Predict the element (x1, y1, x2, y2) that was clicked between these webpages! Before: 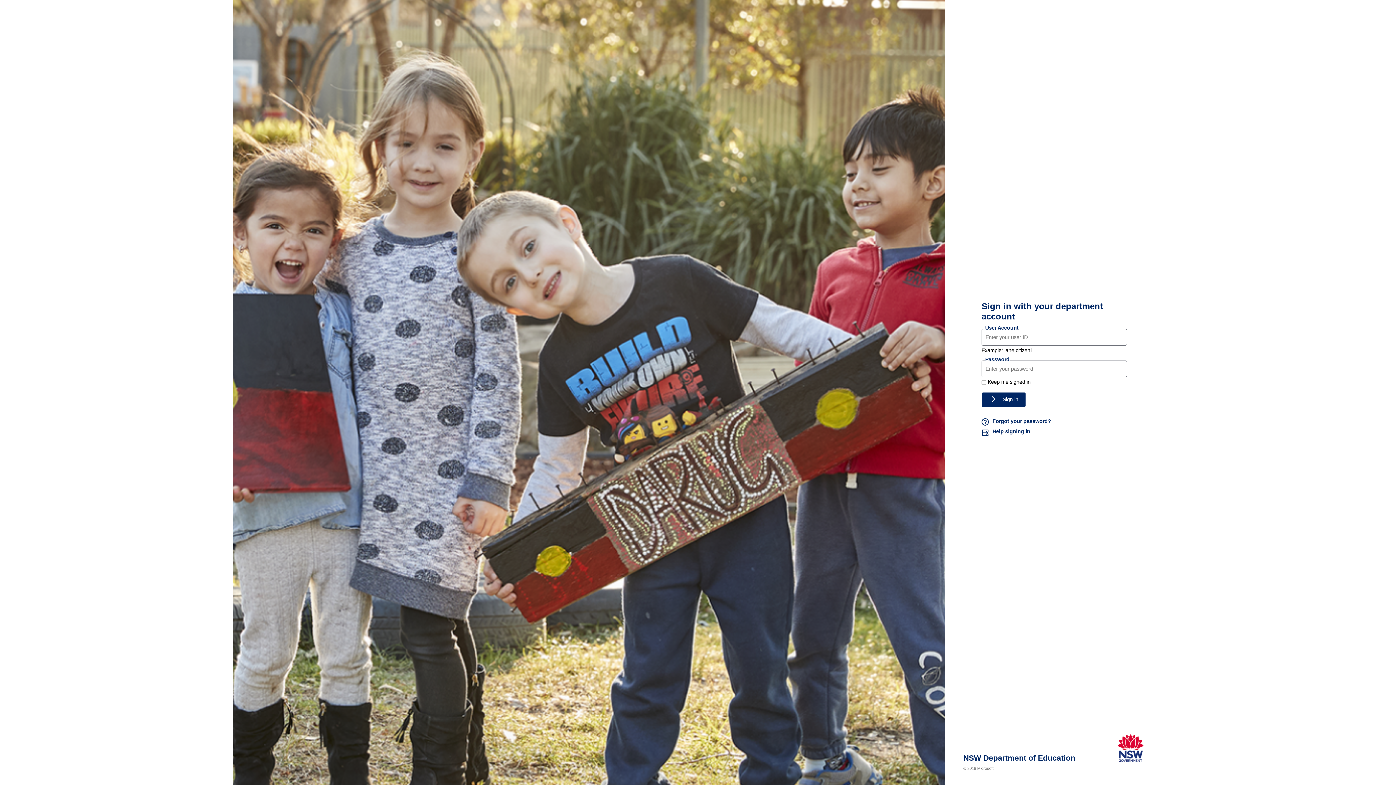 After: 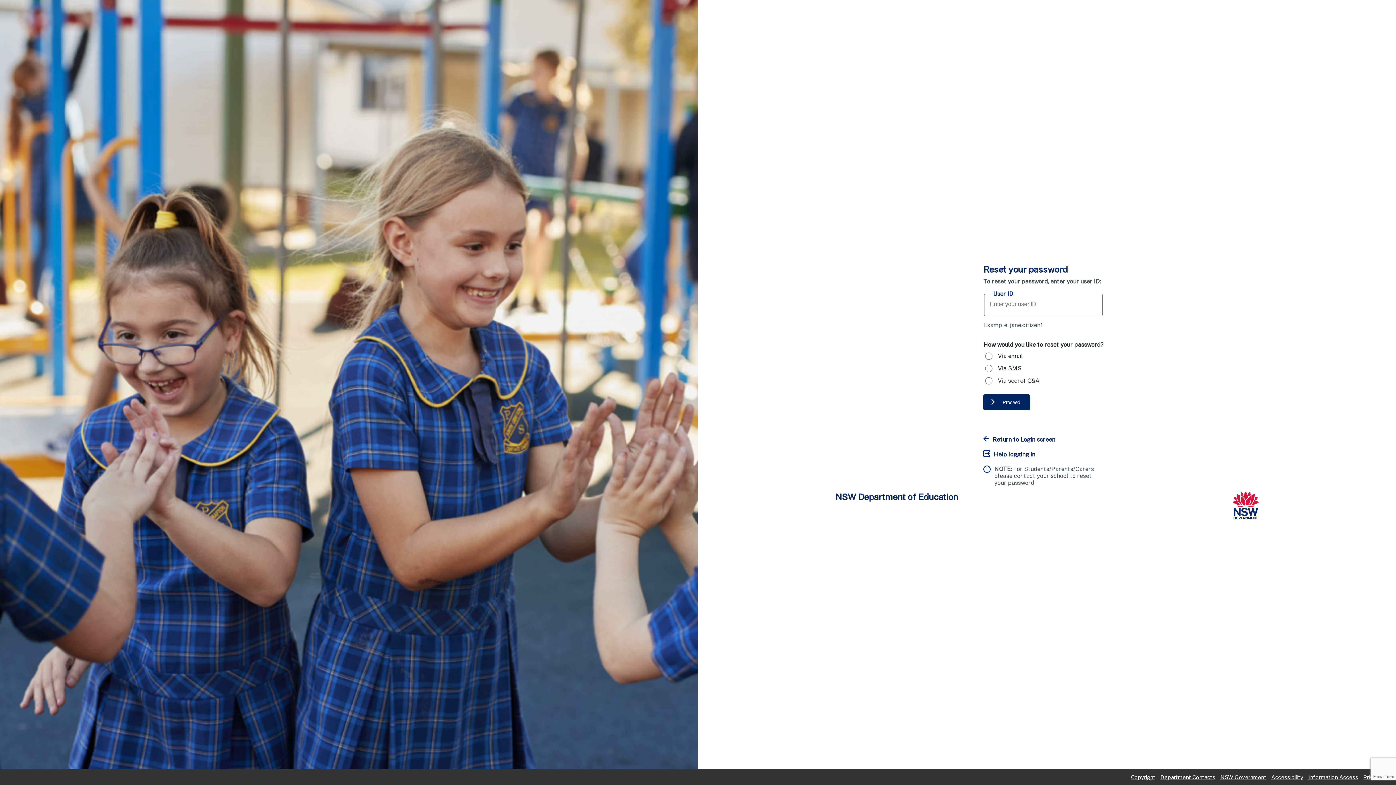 Action: label: Forgot your password? bbox: (981, 418, 1127, 426)